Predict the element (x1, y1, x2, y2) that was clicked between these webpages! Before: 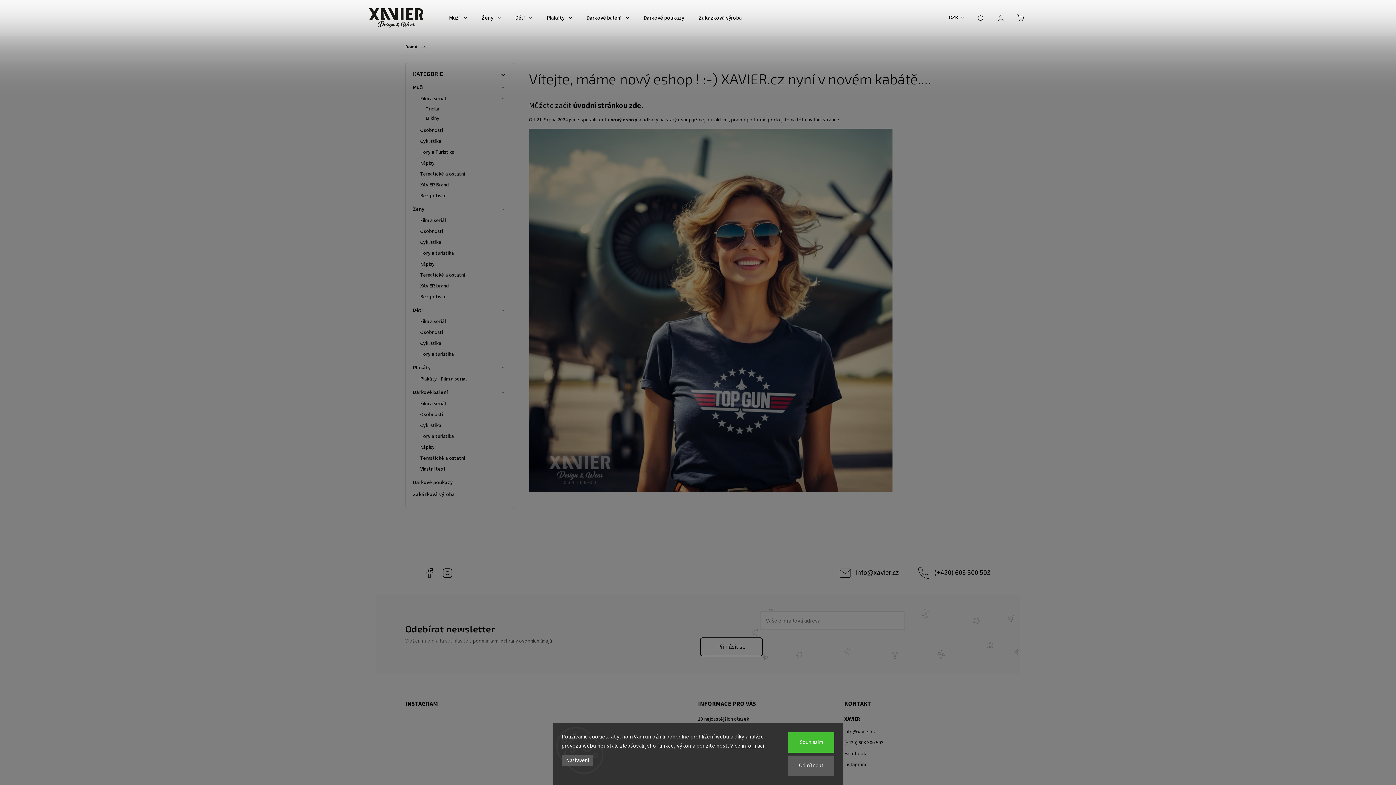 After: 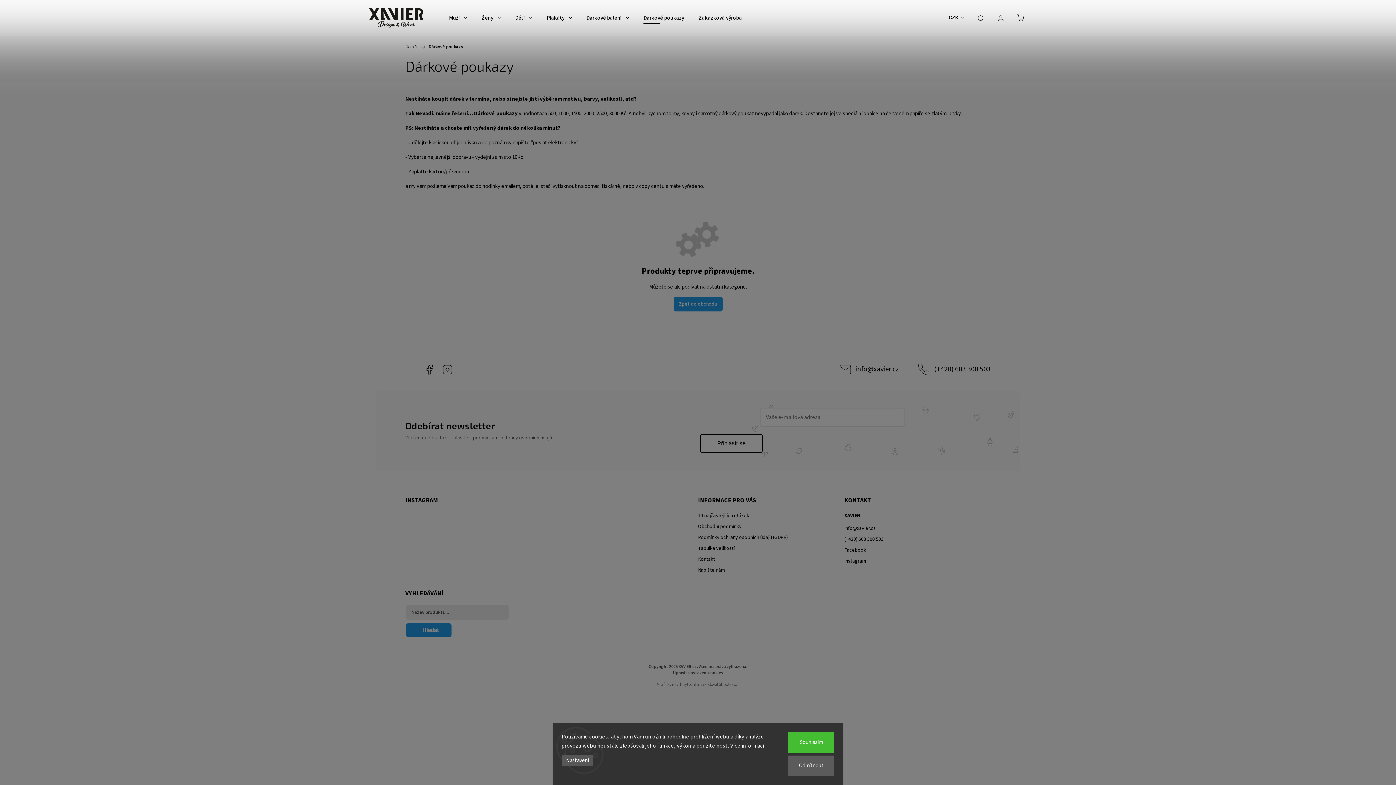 Action: bbox: (643, 0, 684, 36) label: Dárkové poukazy